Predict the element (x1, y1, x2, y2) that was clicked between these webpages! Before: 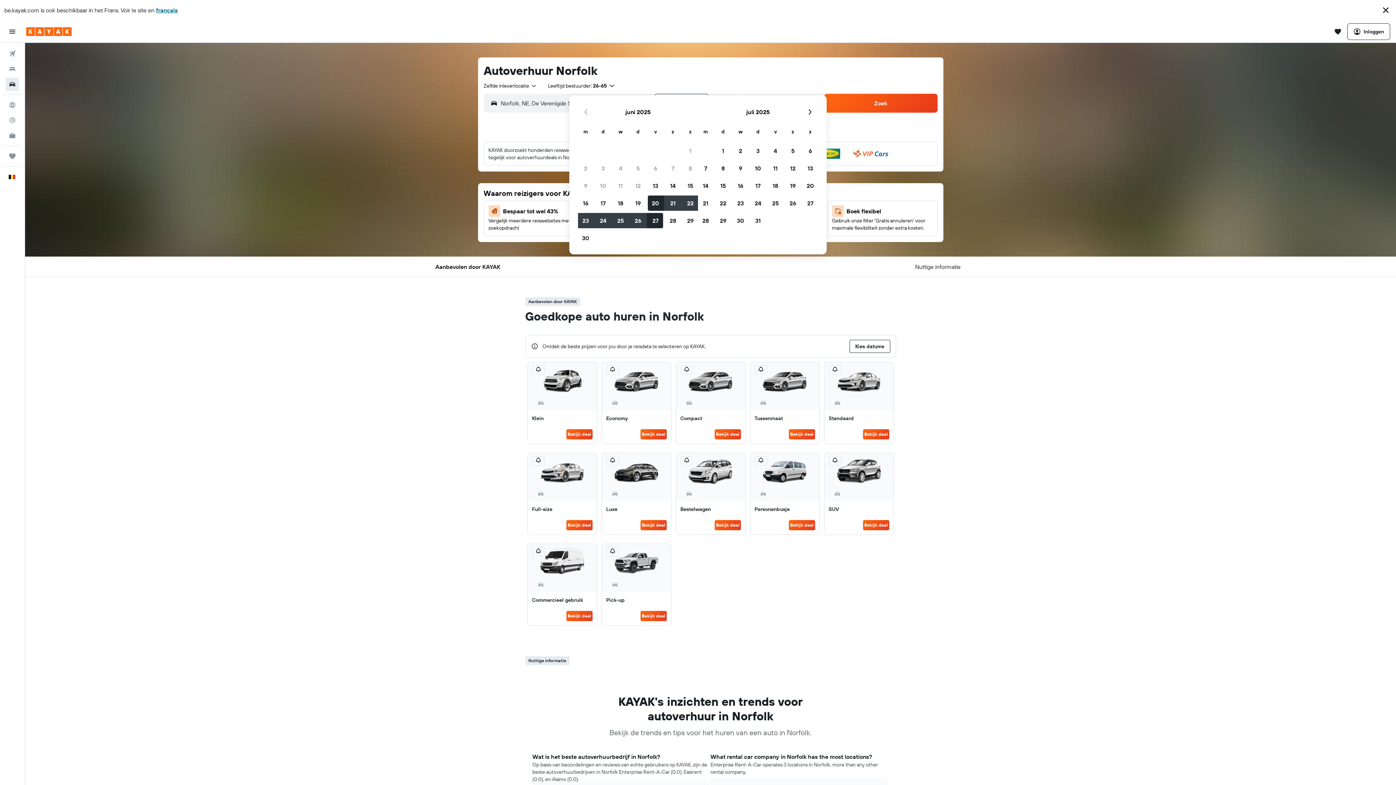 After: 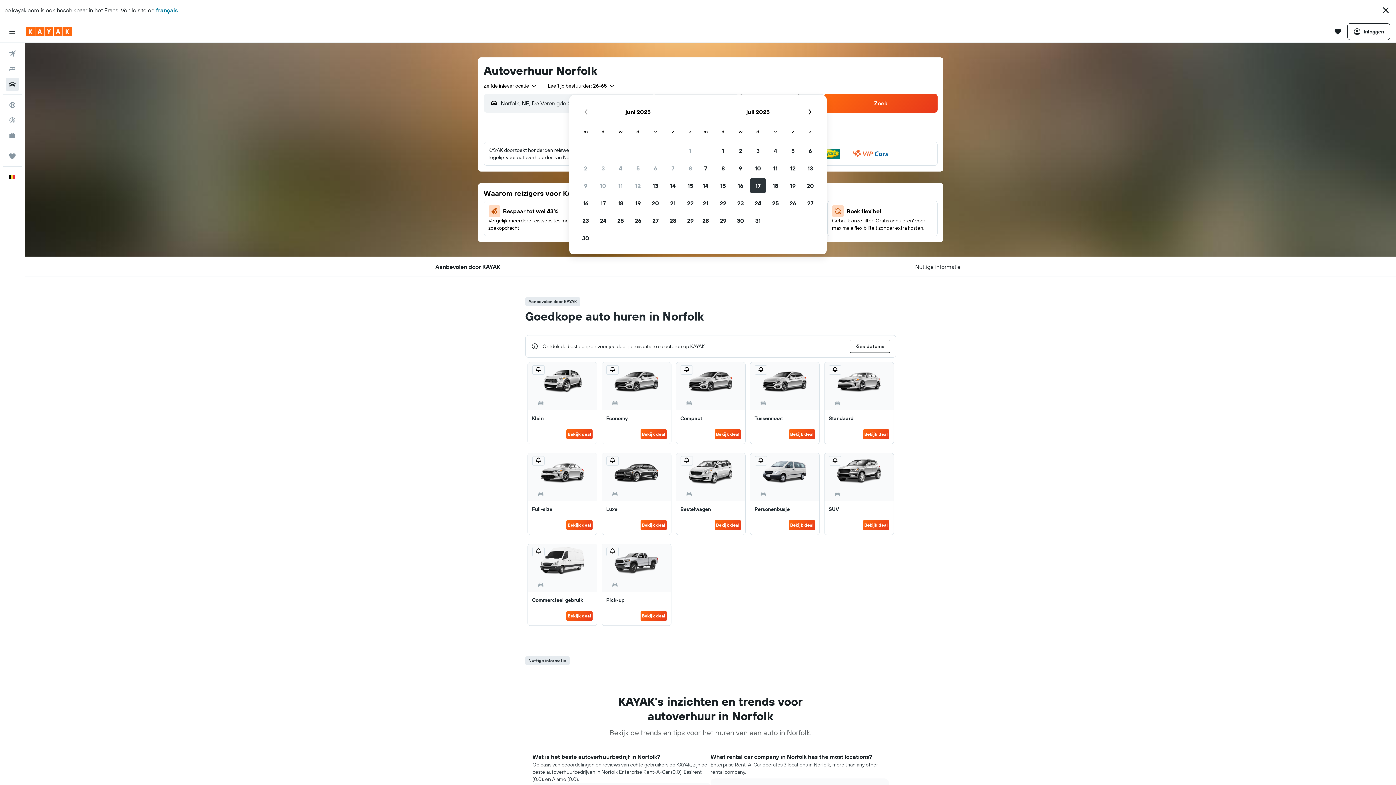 Action: bbox: (749, 177, 766, 194) label: 17 juli 2025